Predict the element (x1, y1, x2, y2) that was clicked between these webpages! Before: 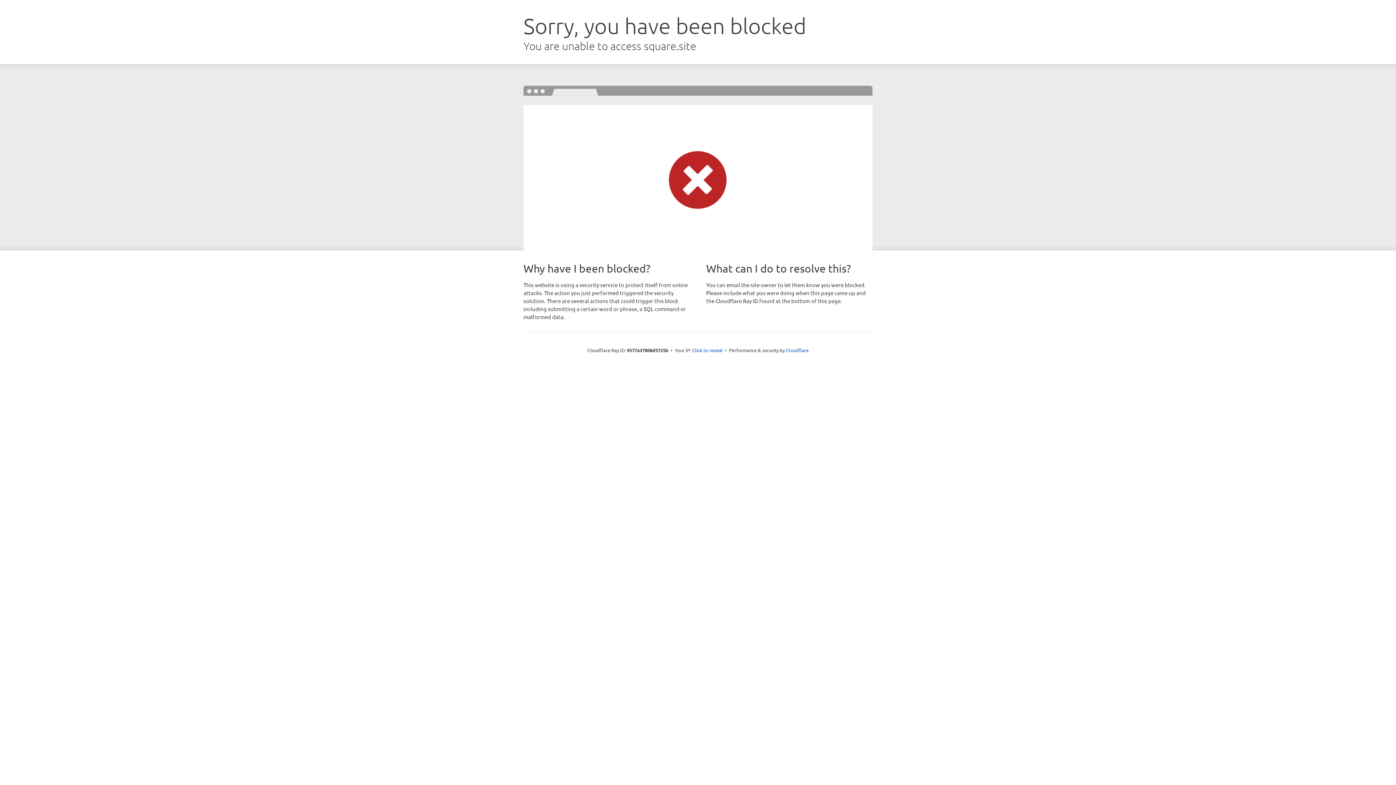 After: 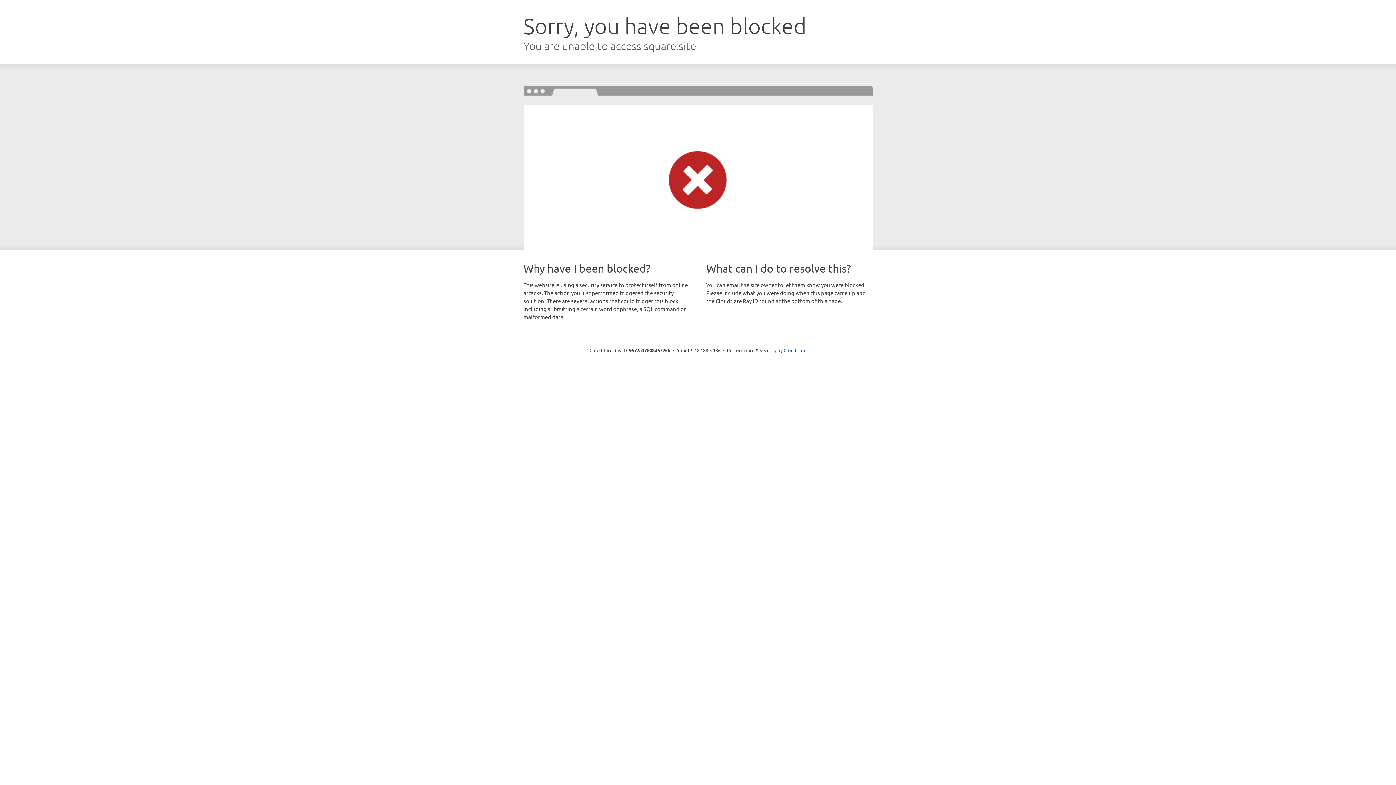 Action: bbox: (692, 346, 722, 353) label: Click to reveal